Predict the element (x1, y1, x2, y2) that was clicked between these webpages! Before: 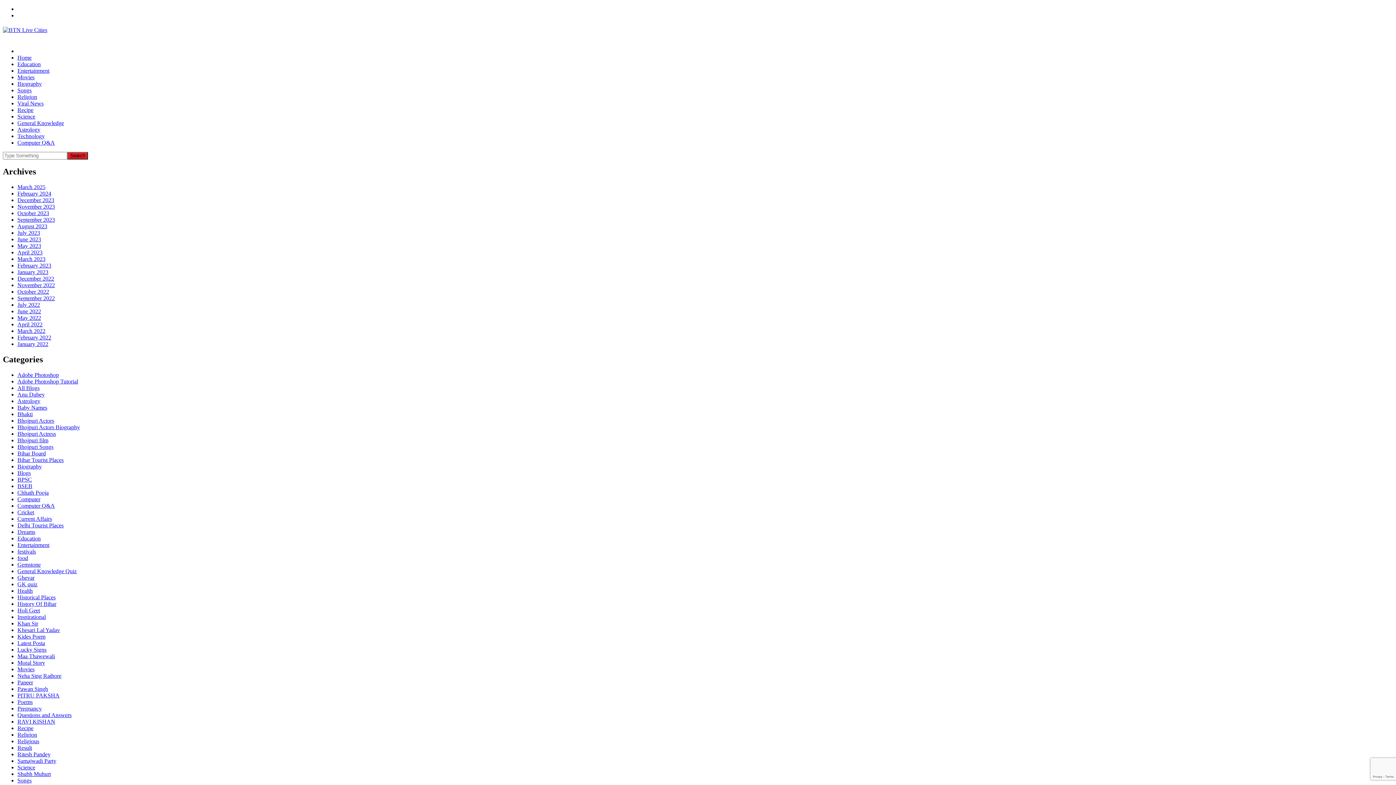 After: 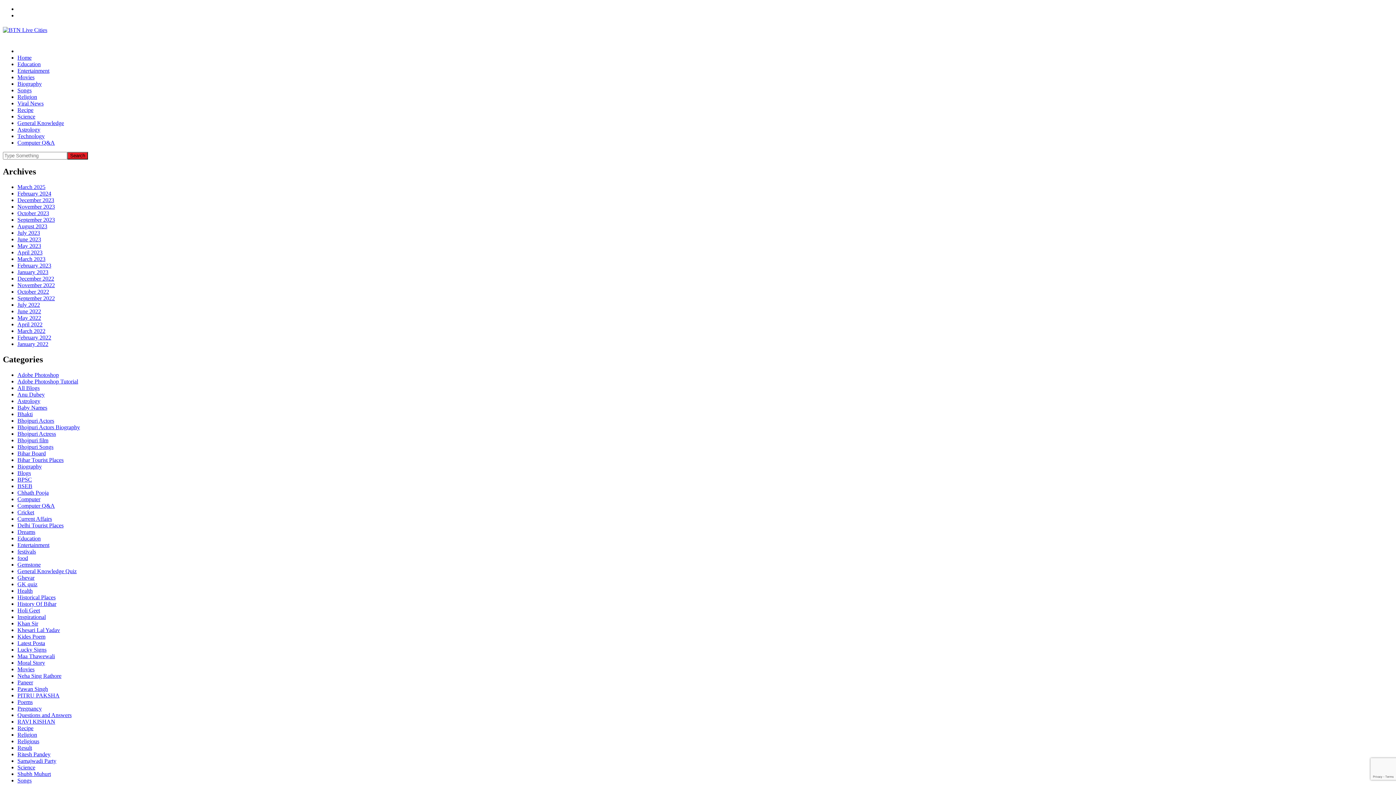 Action: label: February 2024 bbox: (17, 190, 51, 196)